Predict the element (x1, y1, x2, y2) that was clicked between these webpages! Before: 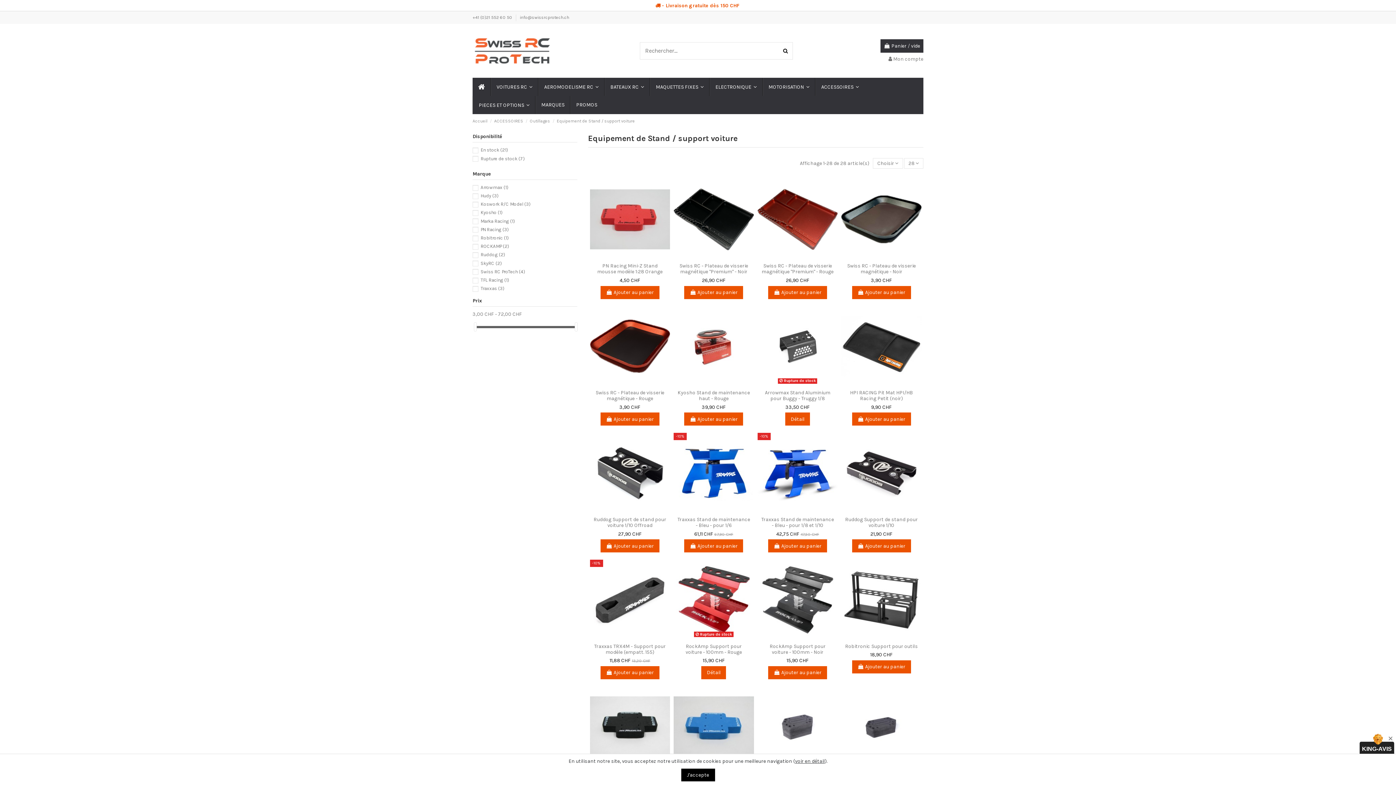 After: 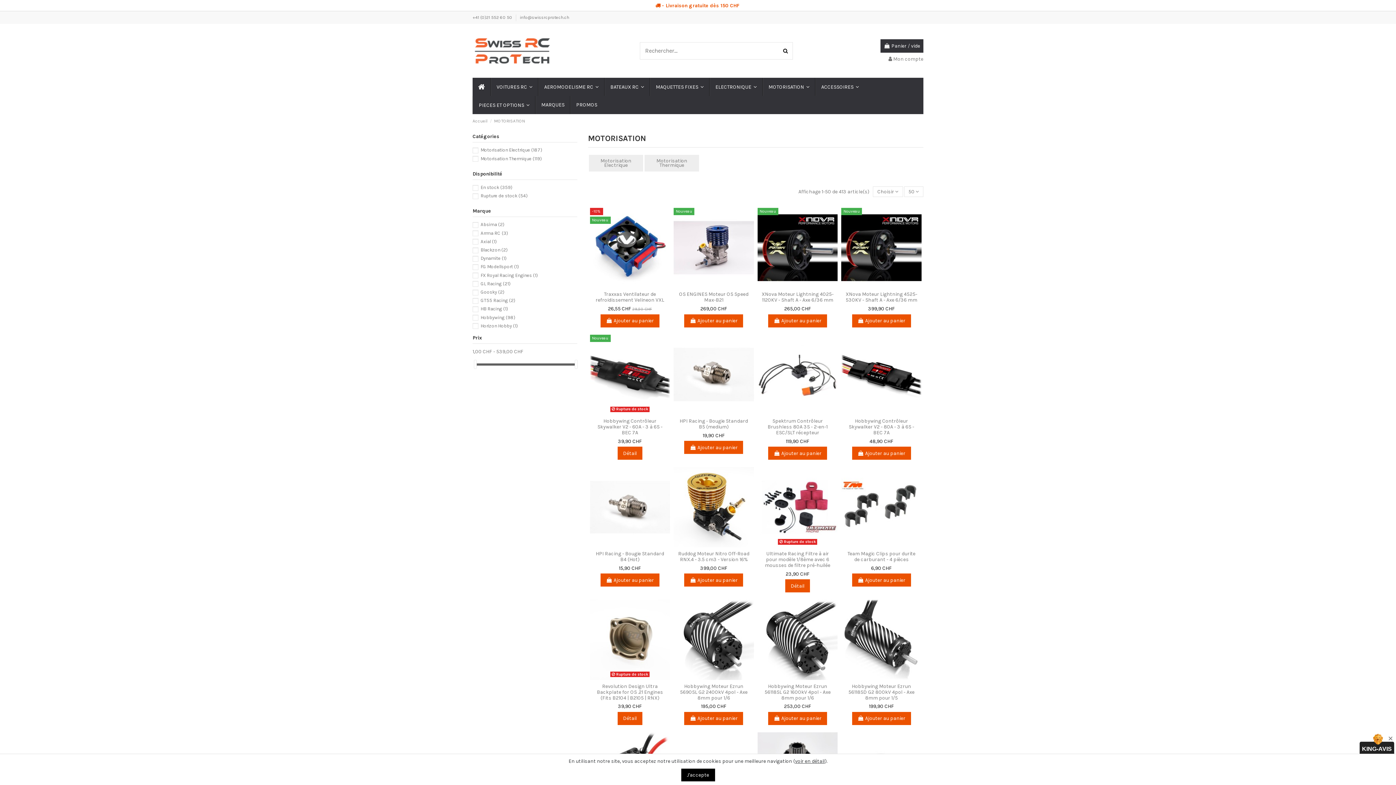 Action: bbox: (762, 77, 815, 96) label: MOTORISATION 